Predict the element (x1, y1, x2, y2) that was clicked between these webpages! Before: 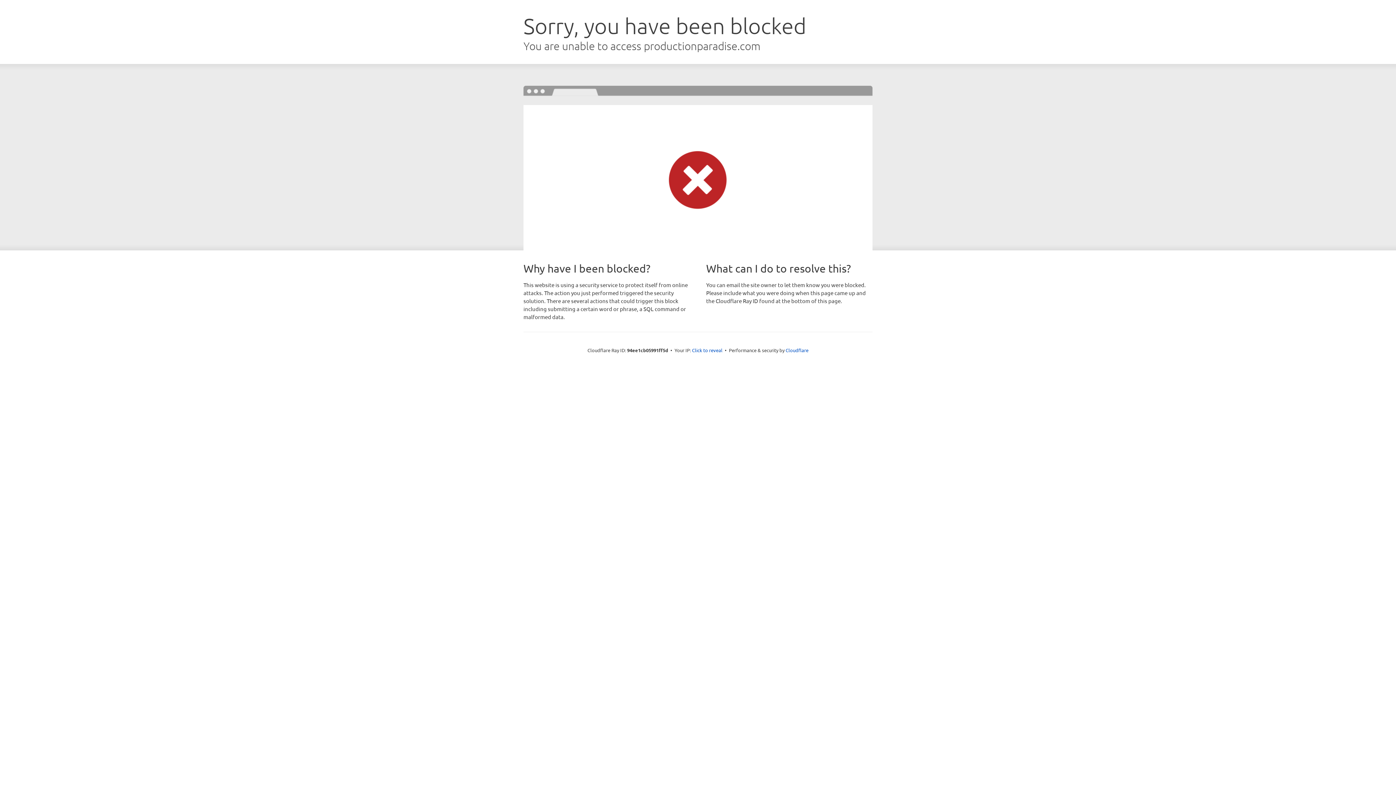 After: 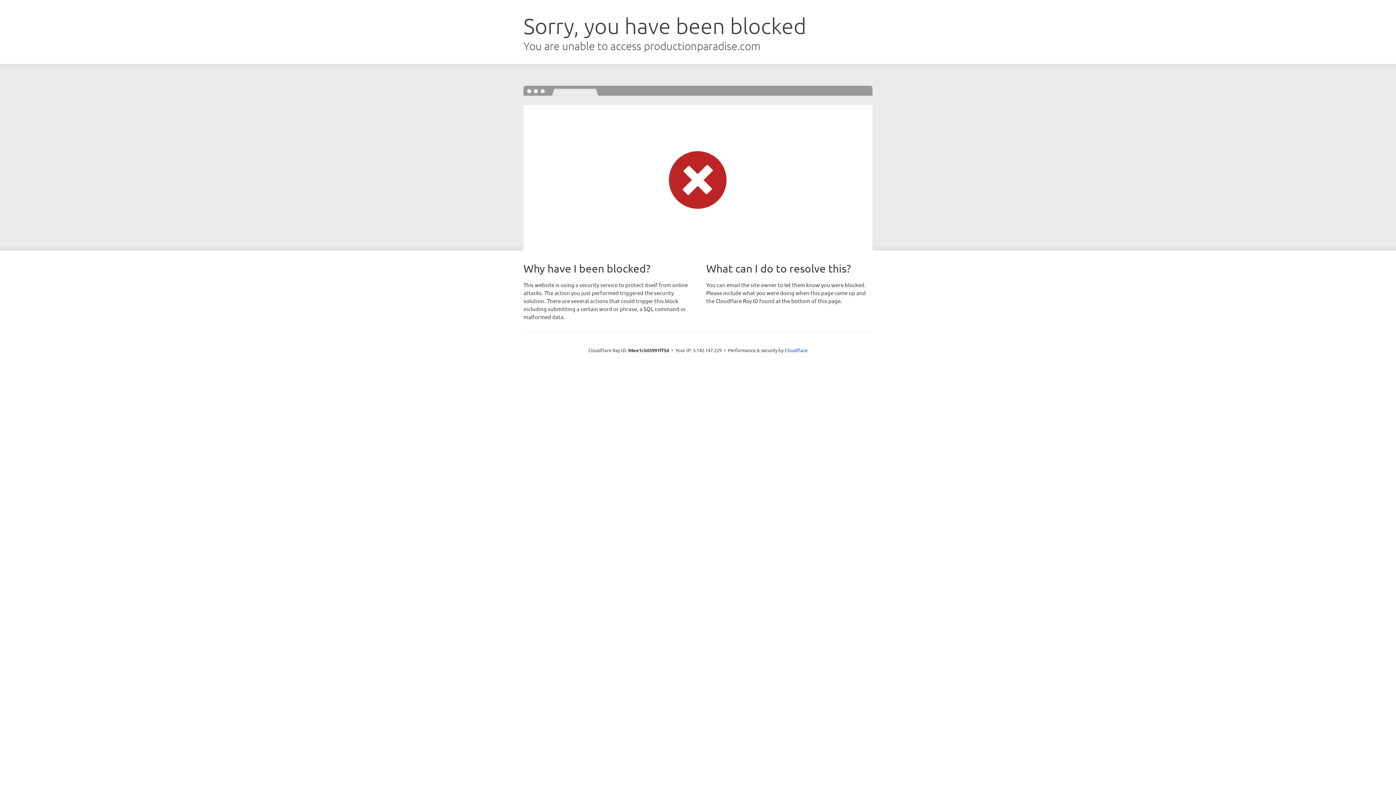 Action: bbox: (692, 346, 722, 353) label: Click to reveal